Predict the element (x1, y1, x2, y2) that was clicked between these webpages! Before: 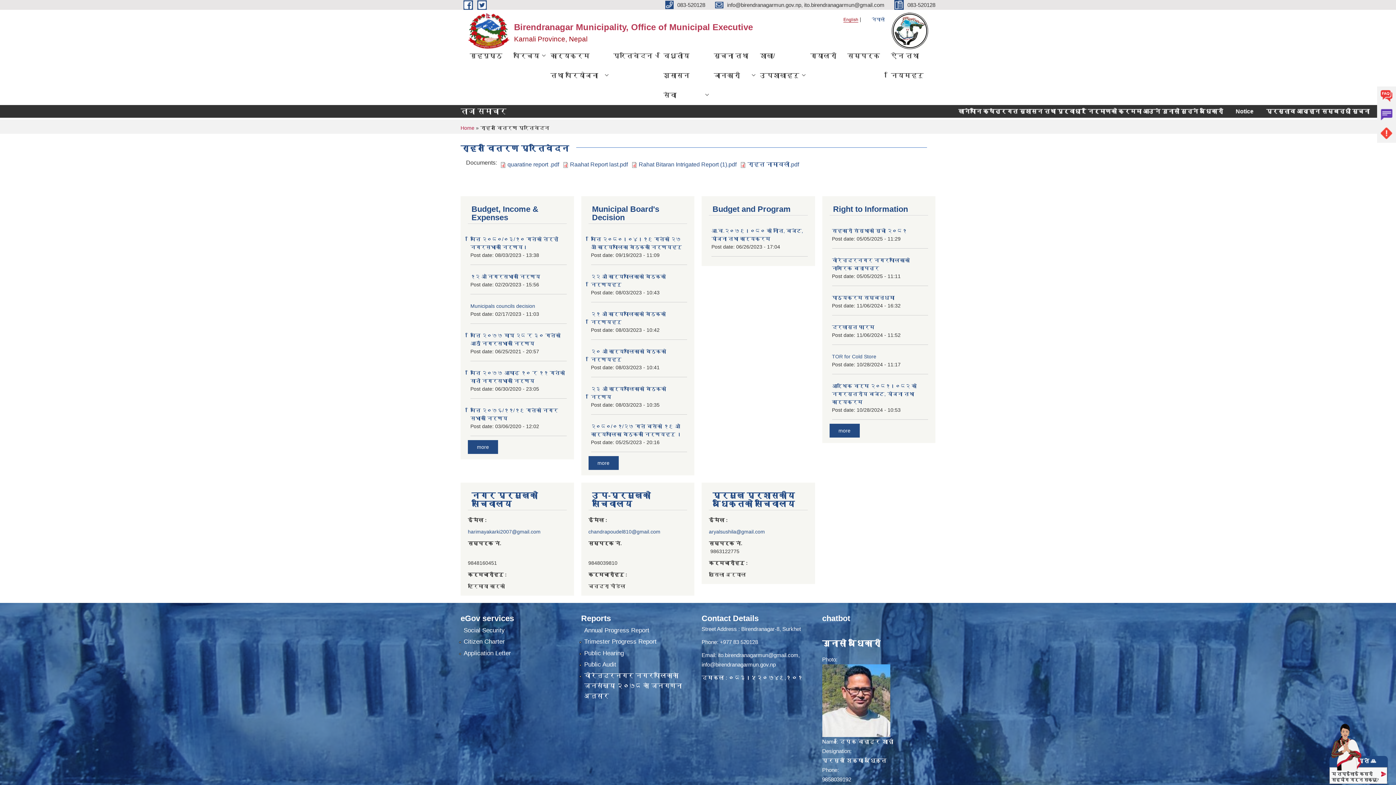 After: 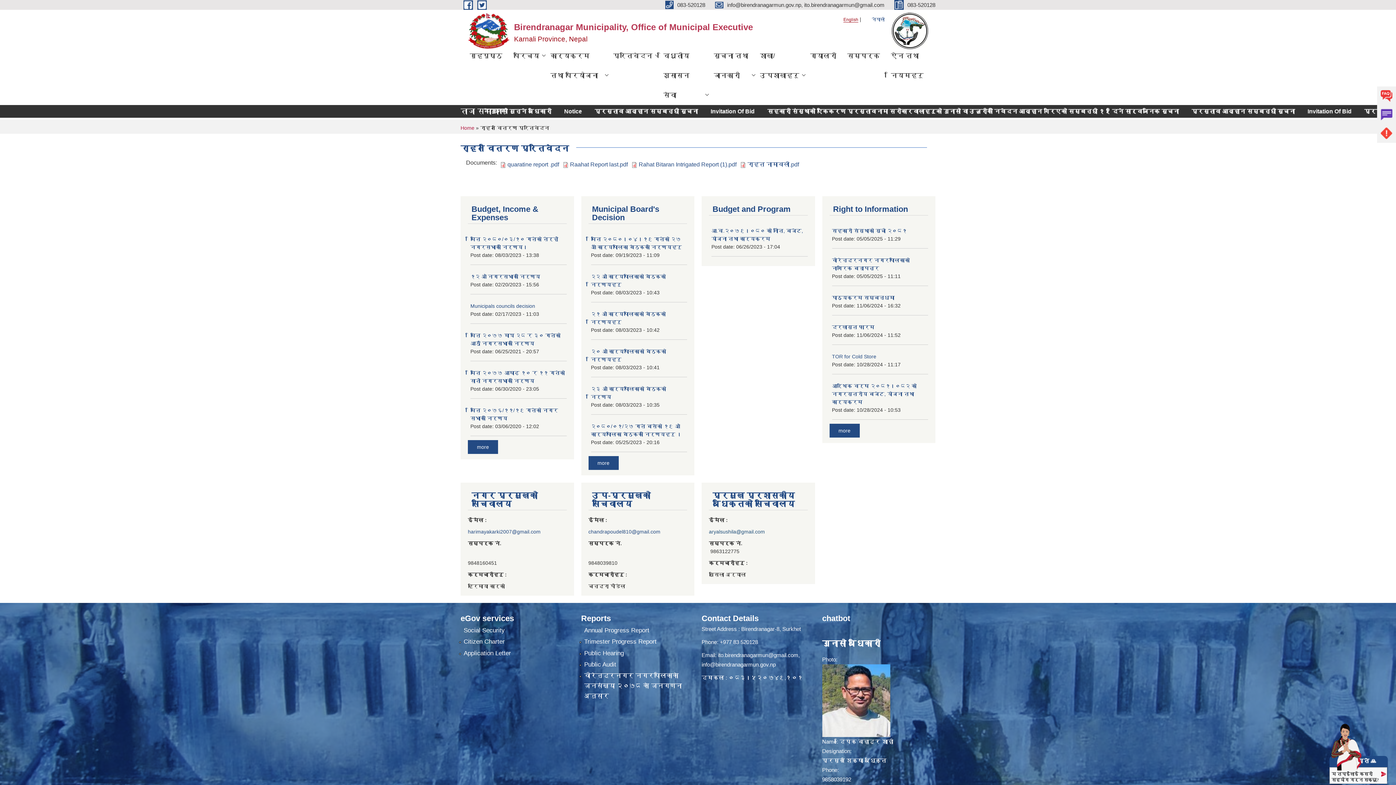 Action: bbox: (709, 528, 765, 534) label: aryalsushila@gmail.com